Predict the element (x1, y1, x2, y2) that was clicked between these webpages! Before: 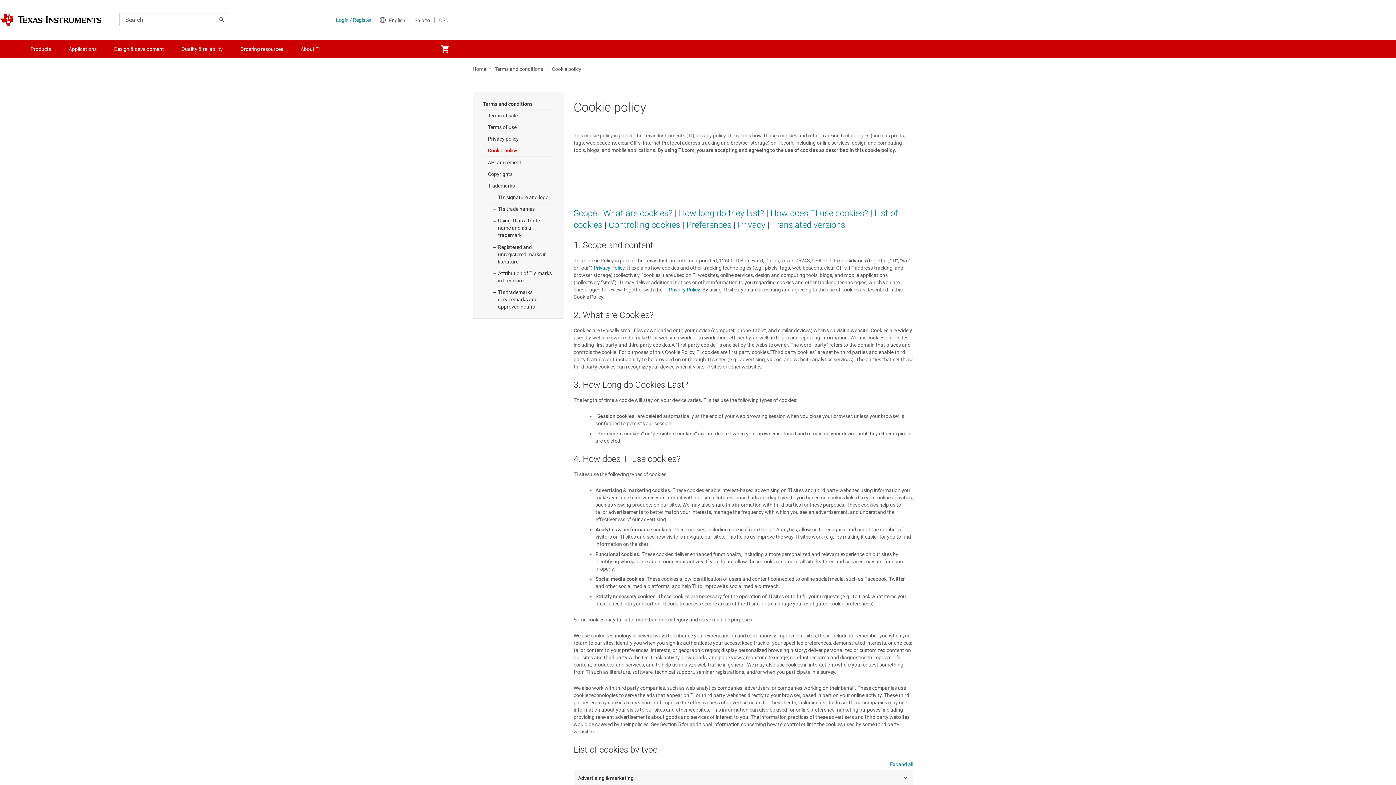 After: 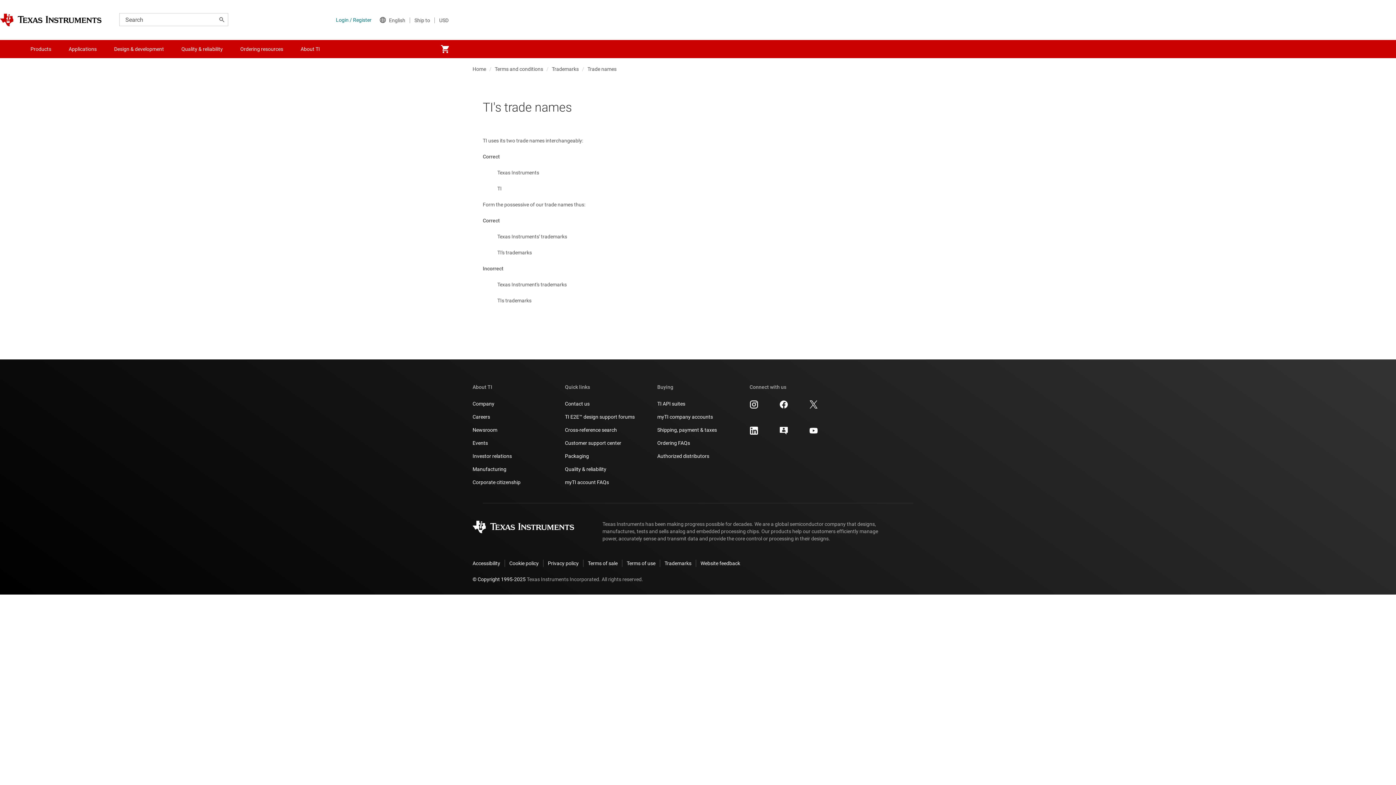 Action: bbox: (482, 203, 553, 214) label: TI's trade names